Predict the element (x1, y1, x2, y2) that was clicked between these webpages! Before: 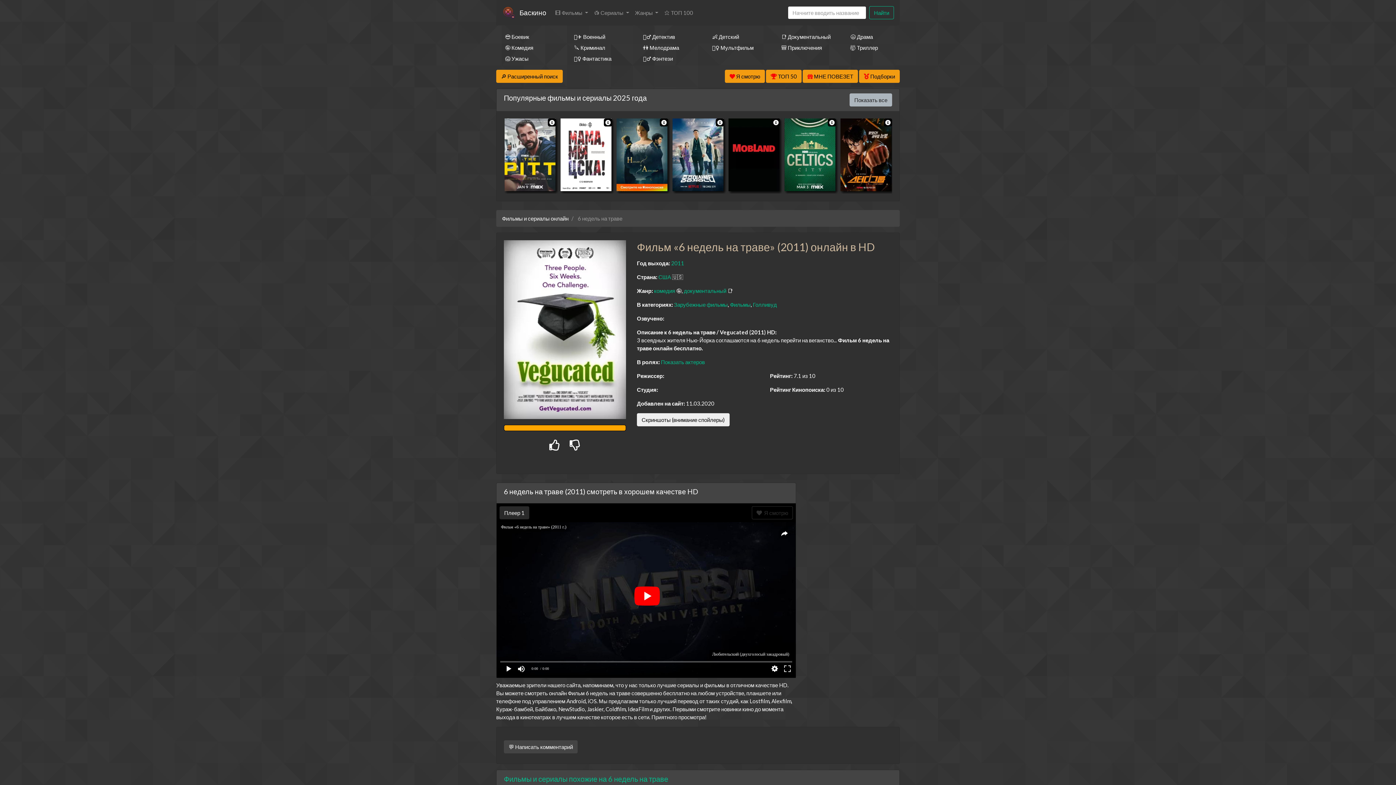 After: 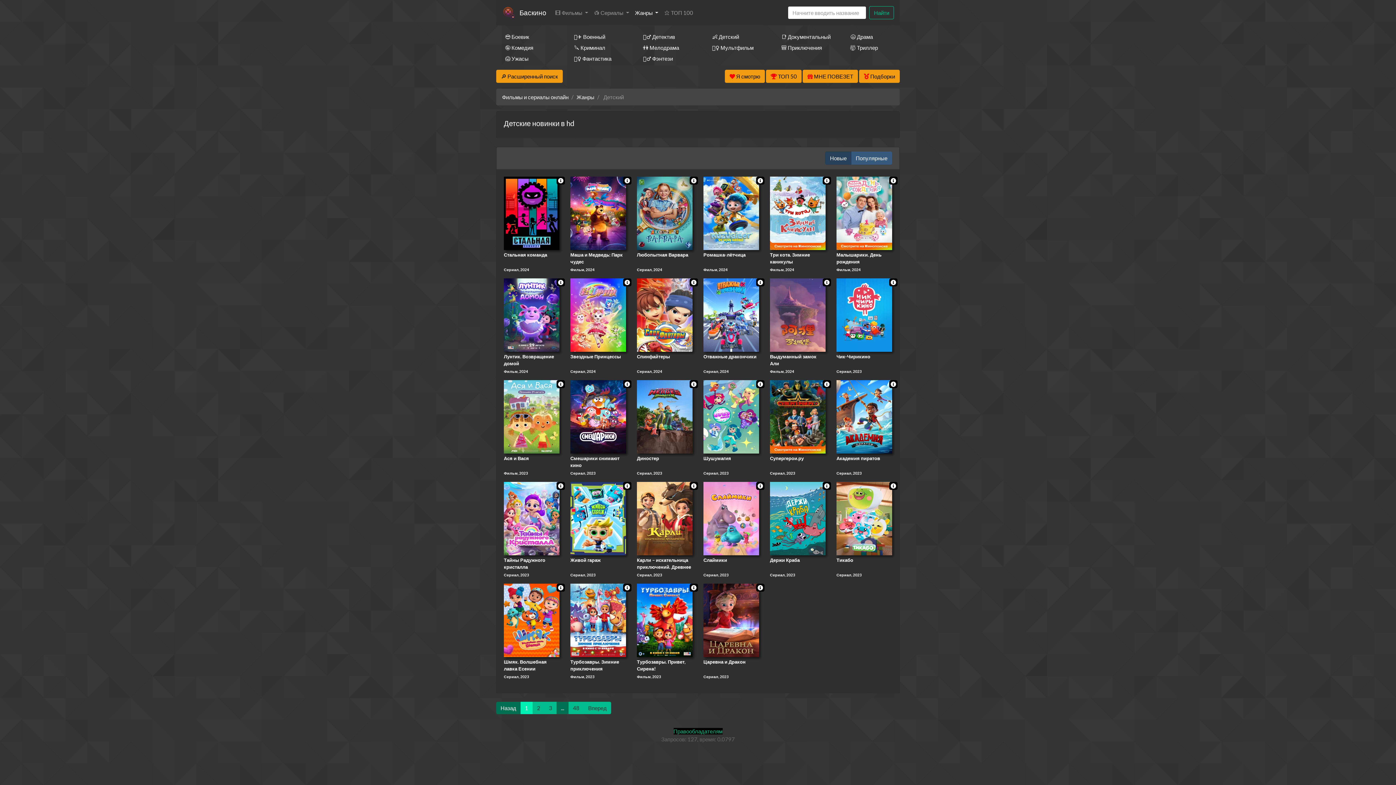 Action: bbox: (703, 31, 761, 42) label: 👶 Детский